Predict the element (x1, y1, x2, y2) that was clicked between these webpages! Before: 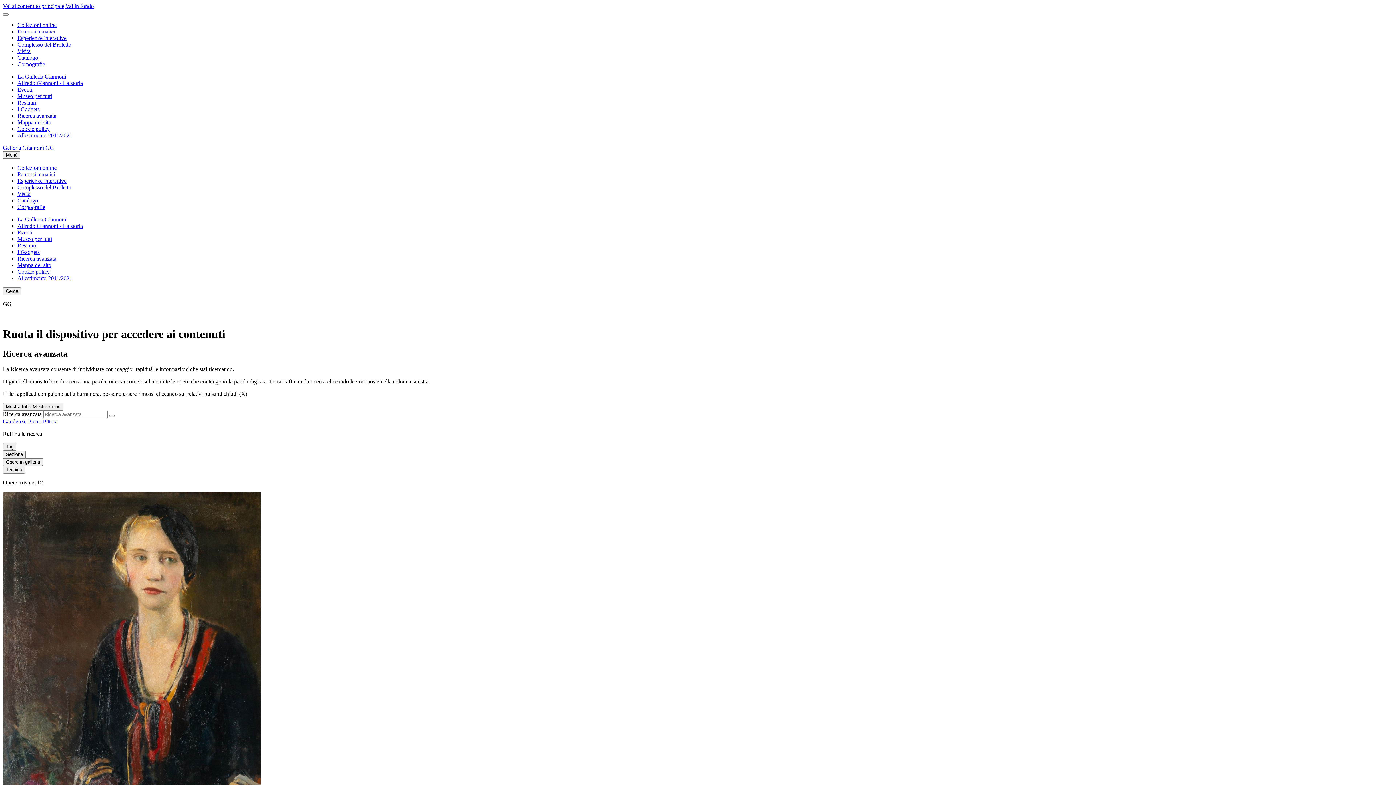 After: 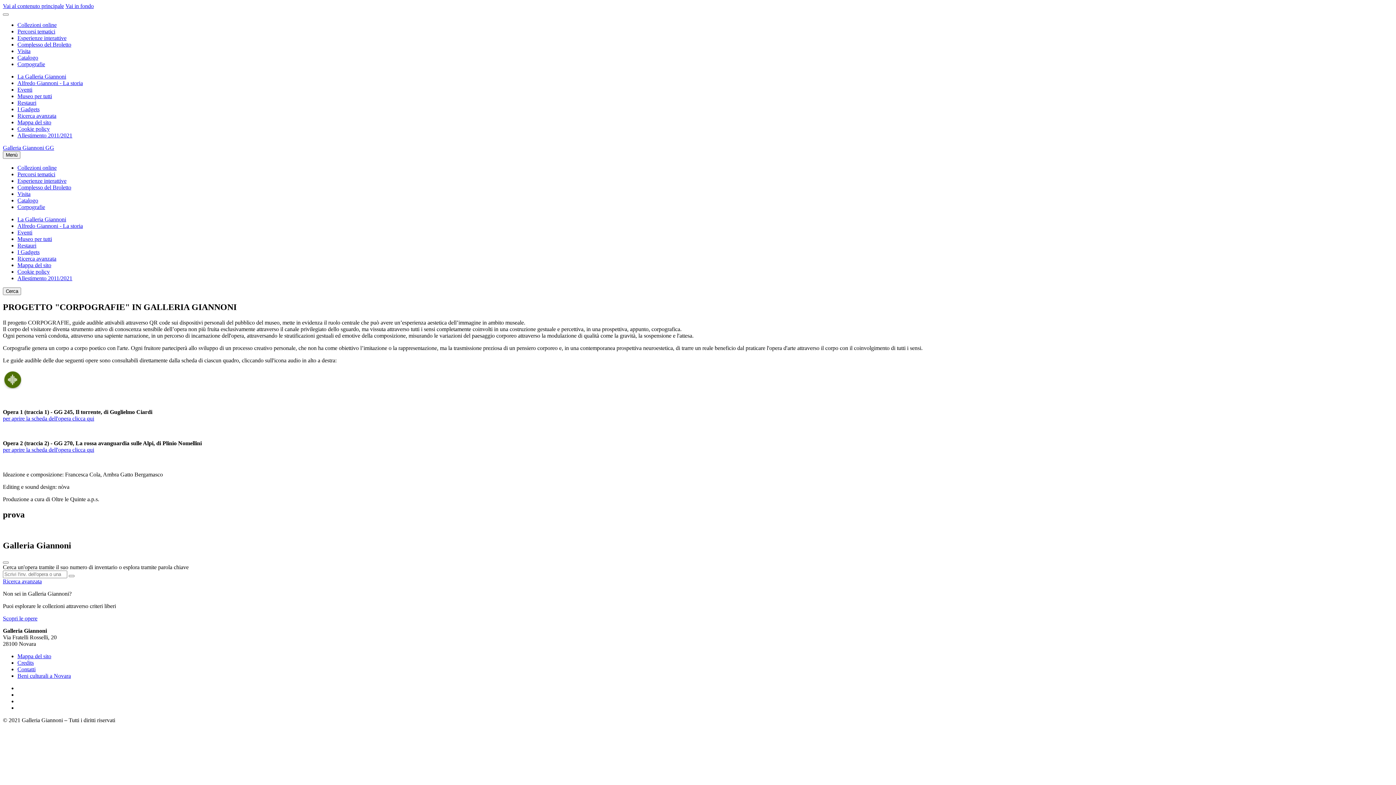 Action: label: Corpografie bbox: (17, 61, 45, 67)